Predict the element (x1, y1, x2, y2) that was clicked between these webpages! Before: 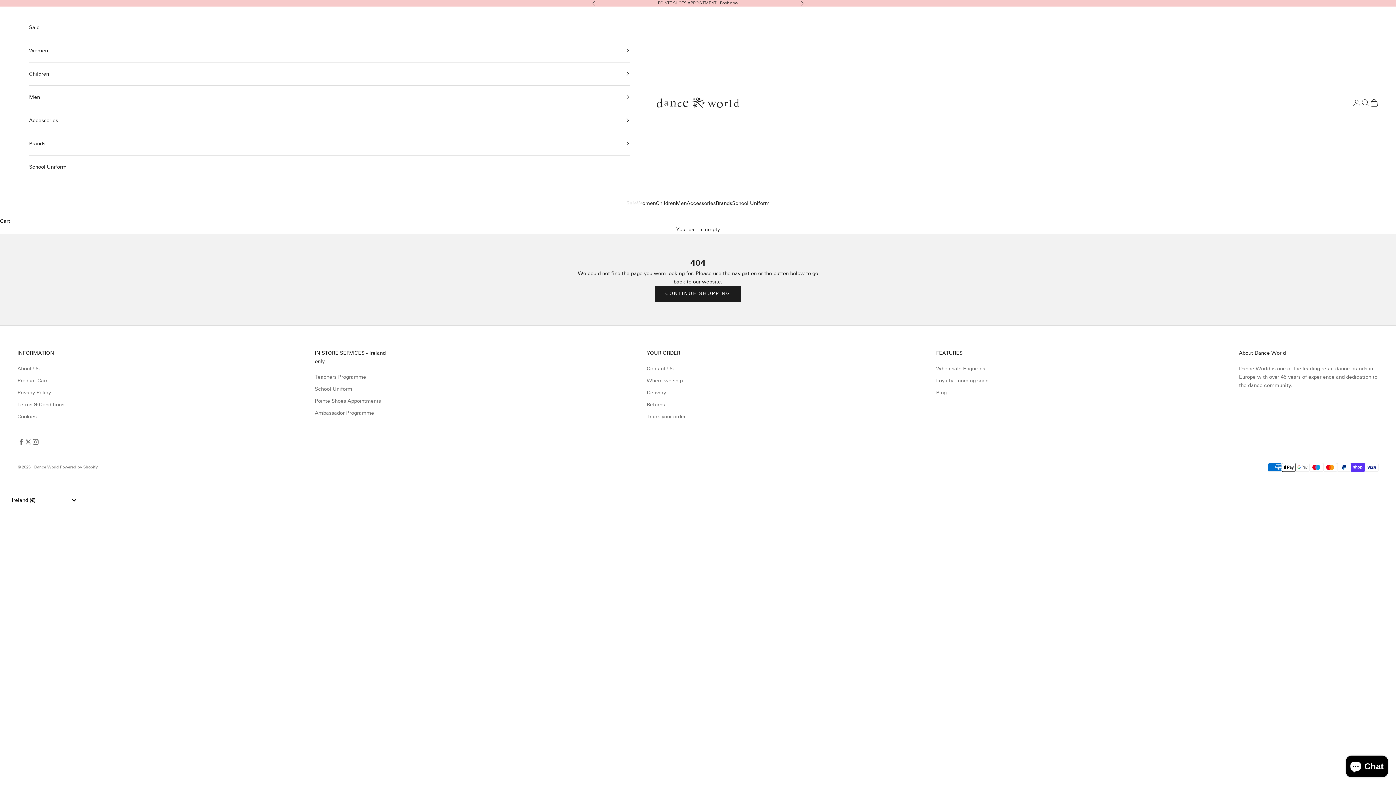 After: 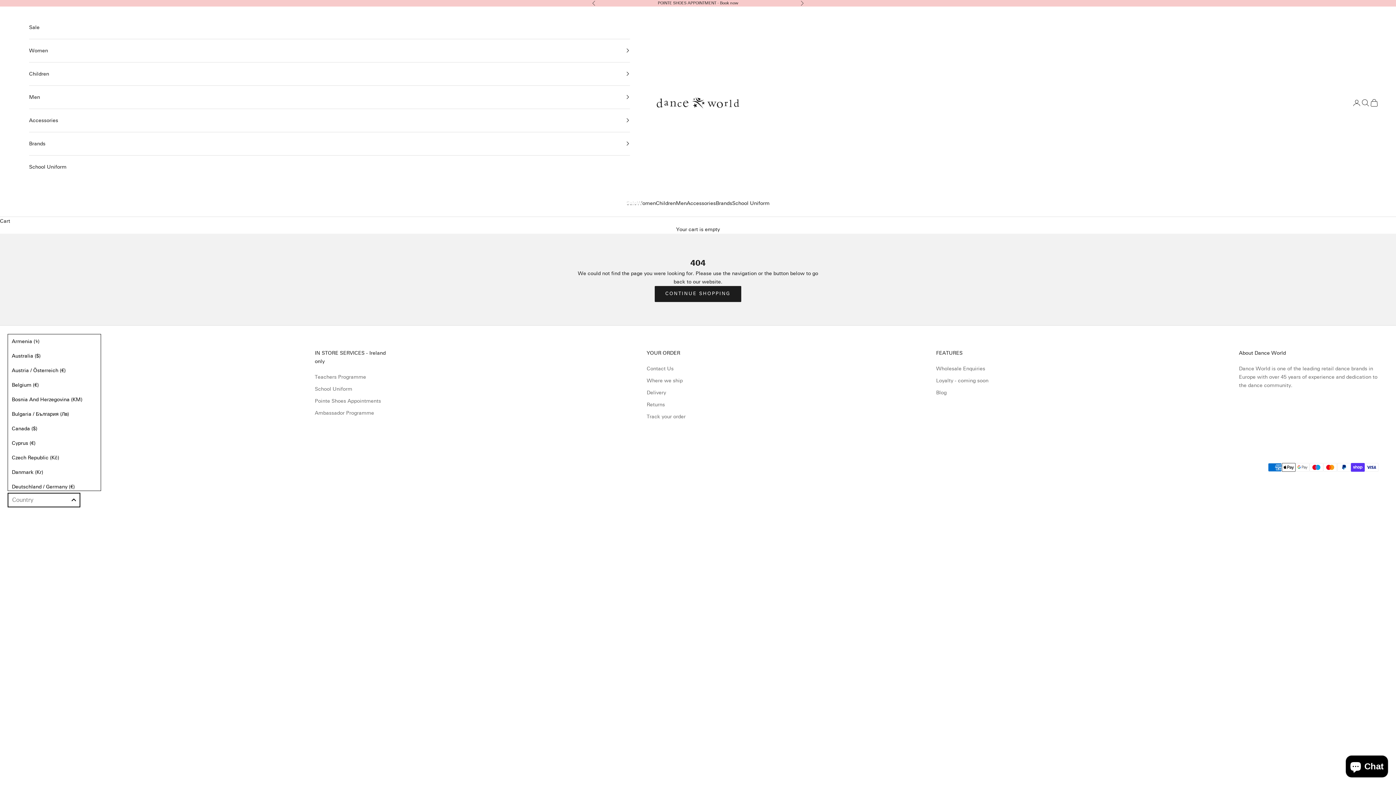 Action: label: Ireland (€) bbox: (7, 493, 80, 507)